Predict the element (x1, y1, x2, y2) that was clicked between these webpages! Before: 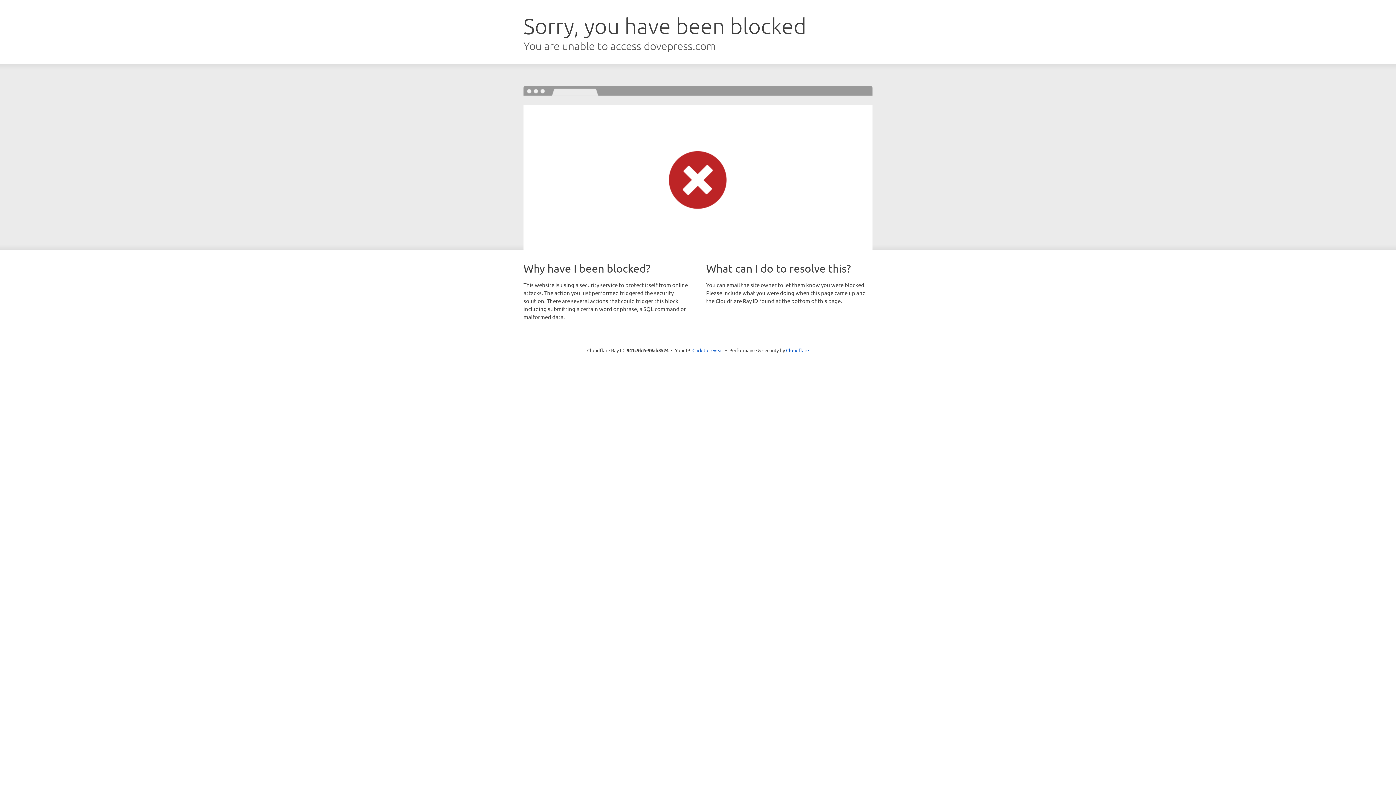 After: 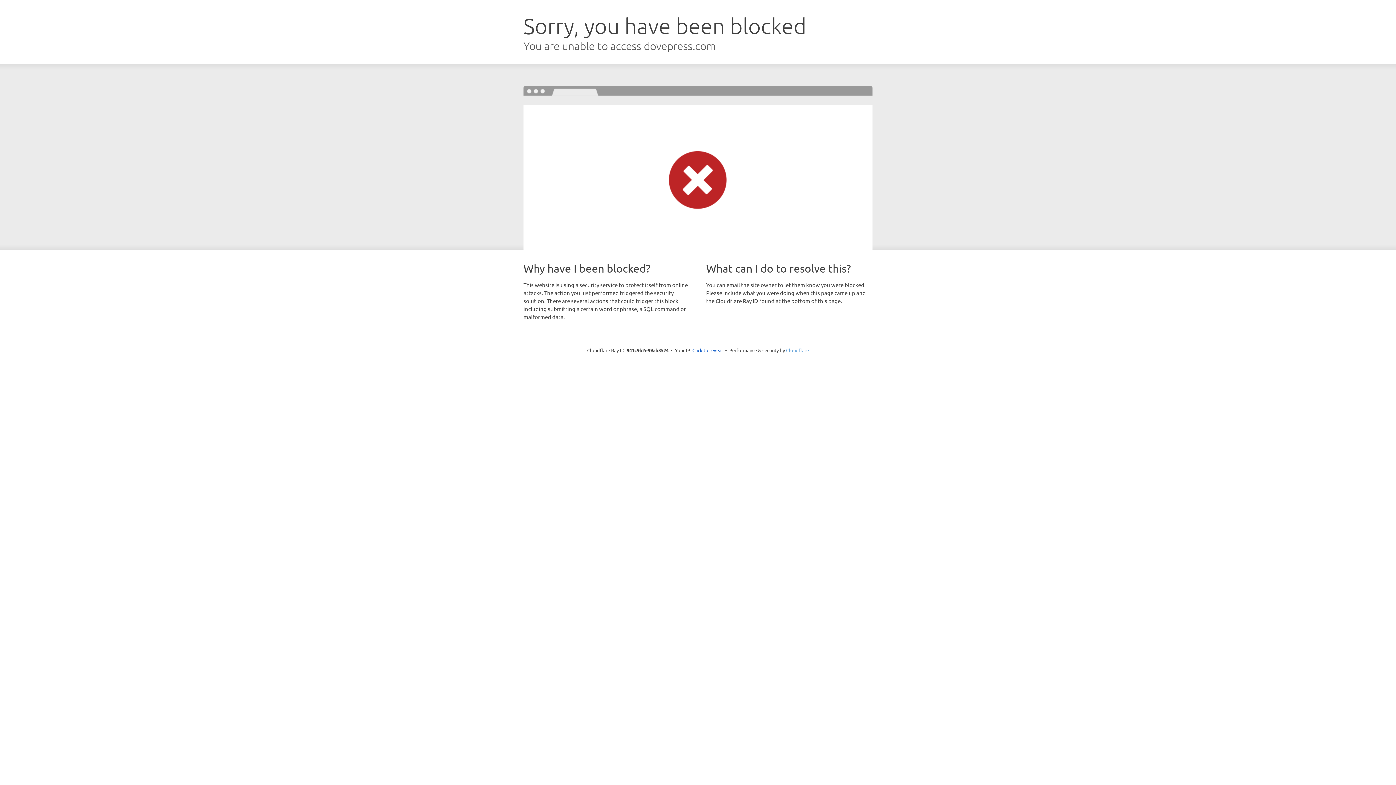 Action: bbox: (786, 347, 809, 353) label: Cloudflare